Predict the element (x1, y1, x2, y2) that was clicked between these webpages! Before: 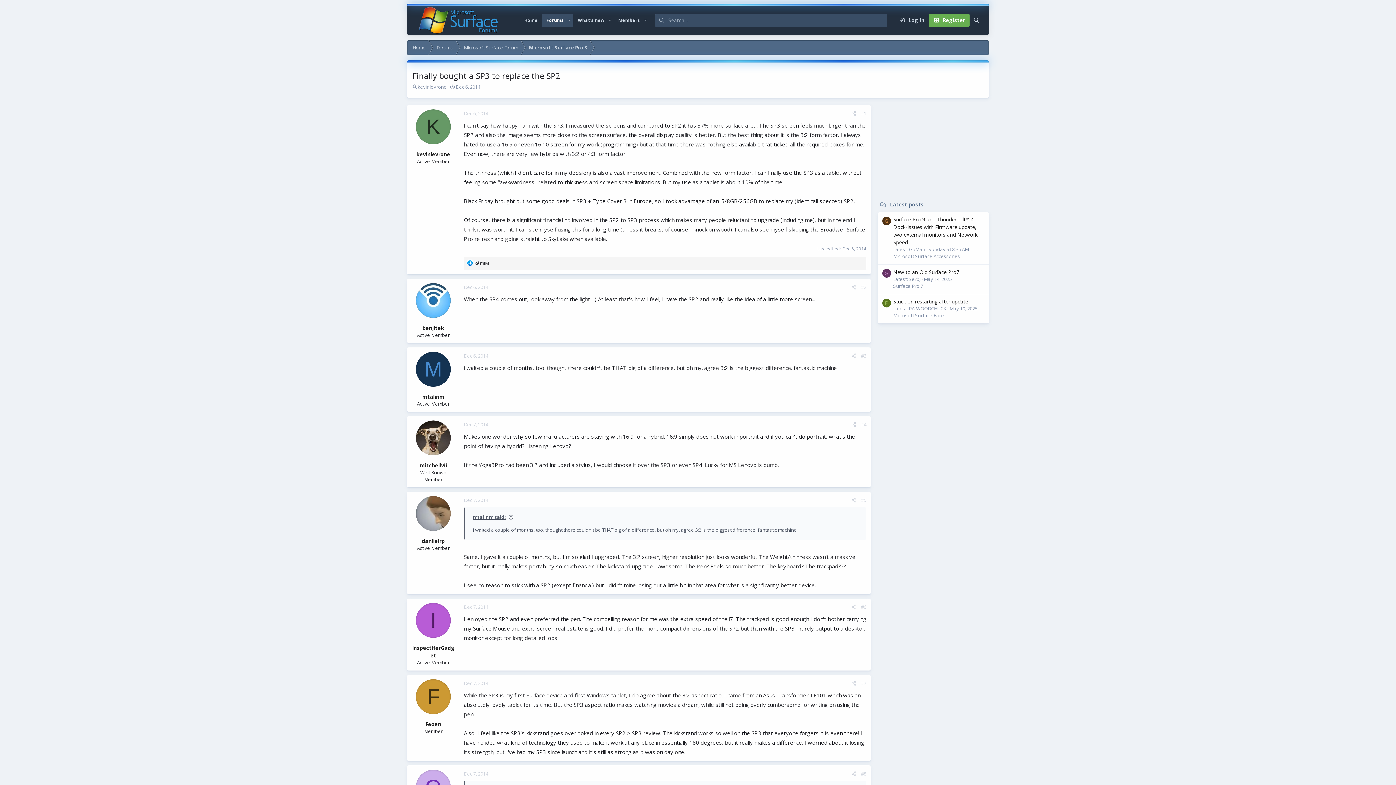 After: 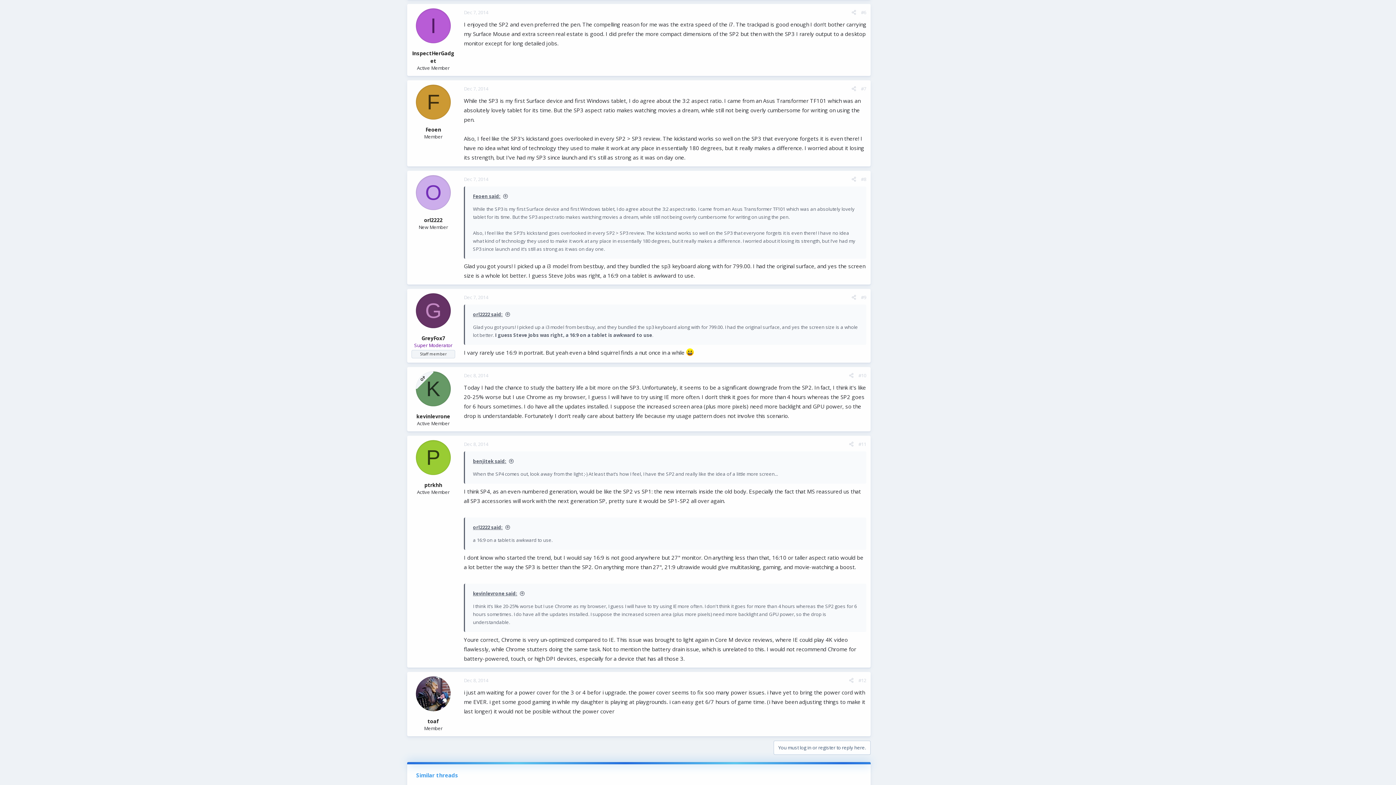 Action: label: Dec 7, 2014 bbox: (464, 603, 488, 610)